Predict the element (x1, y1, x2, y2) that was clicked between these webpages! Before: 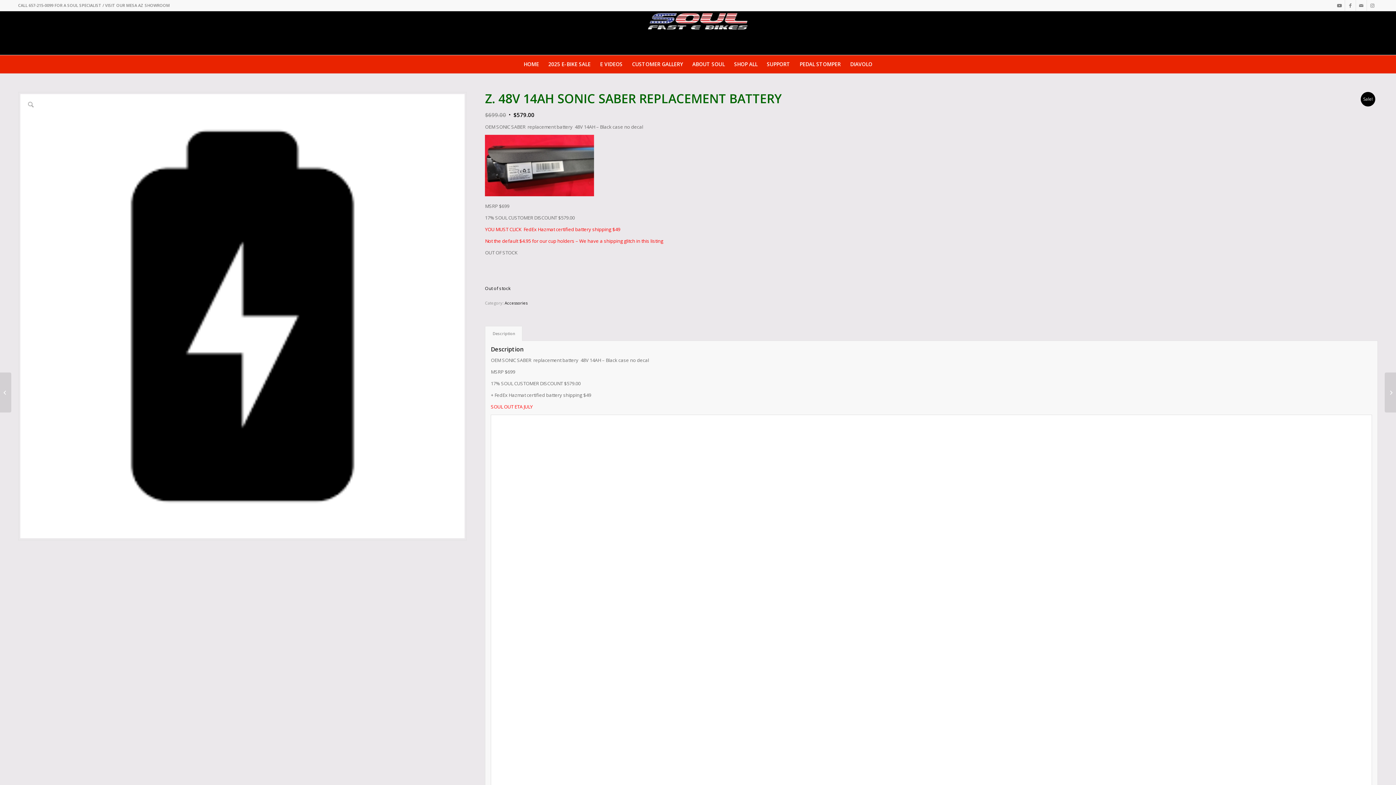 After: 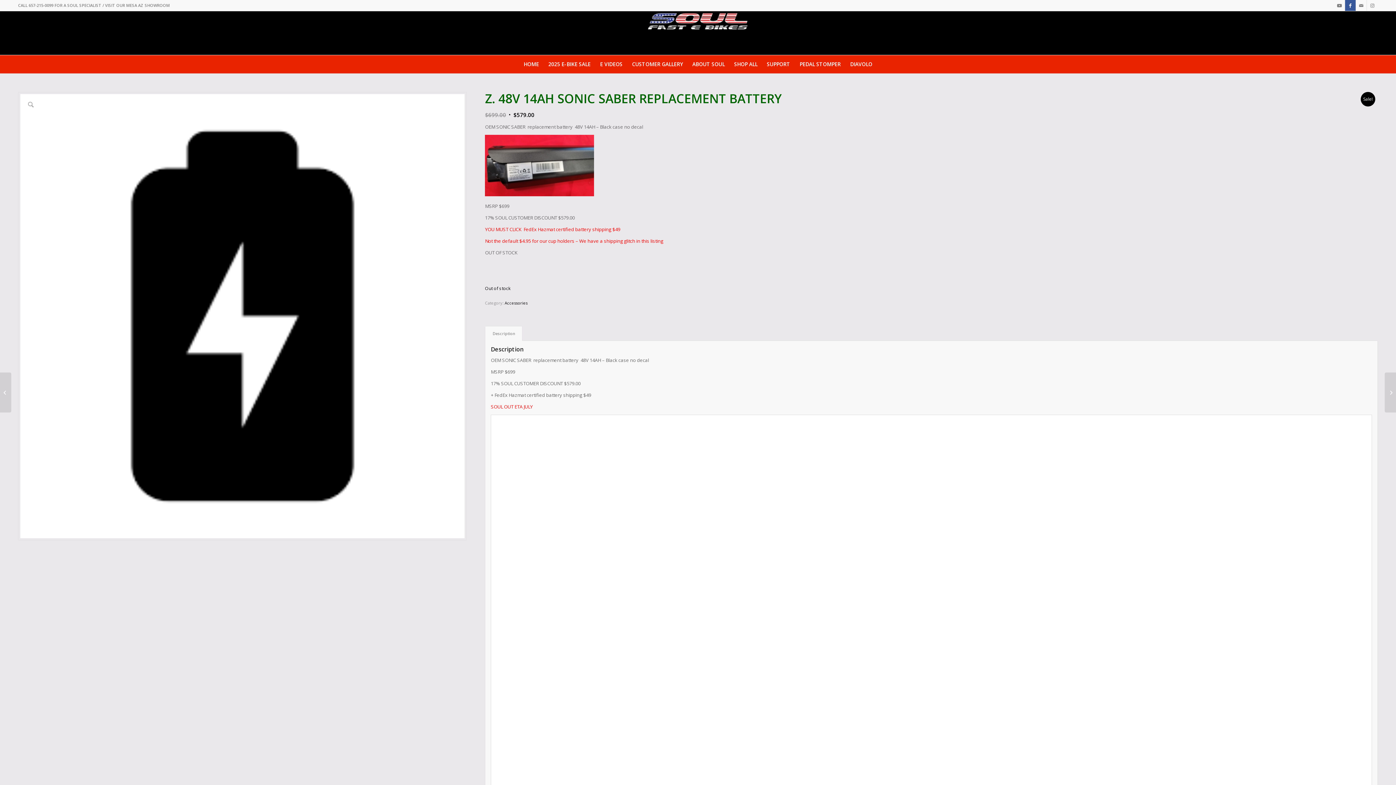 Action: label: Link to Facebook bbox: (1345, 0, 1356, 10)